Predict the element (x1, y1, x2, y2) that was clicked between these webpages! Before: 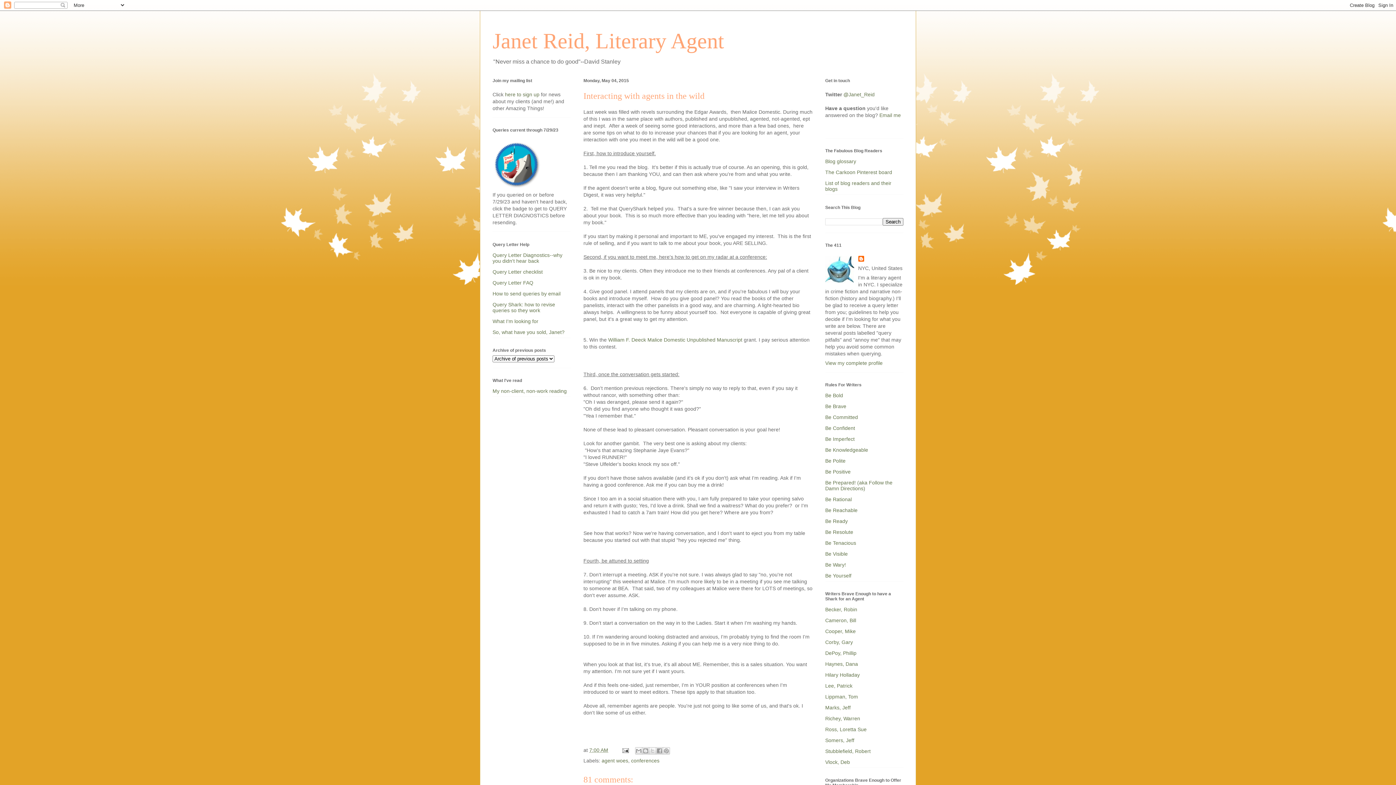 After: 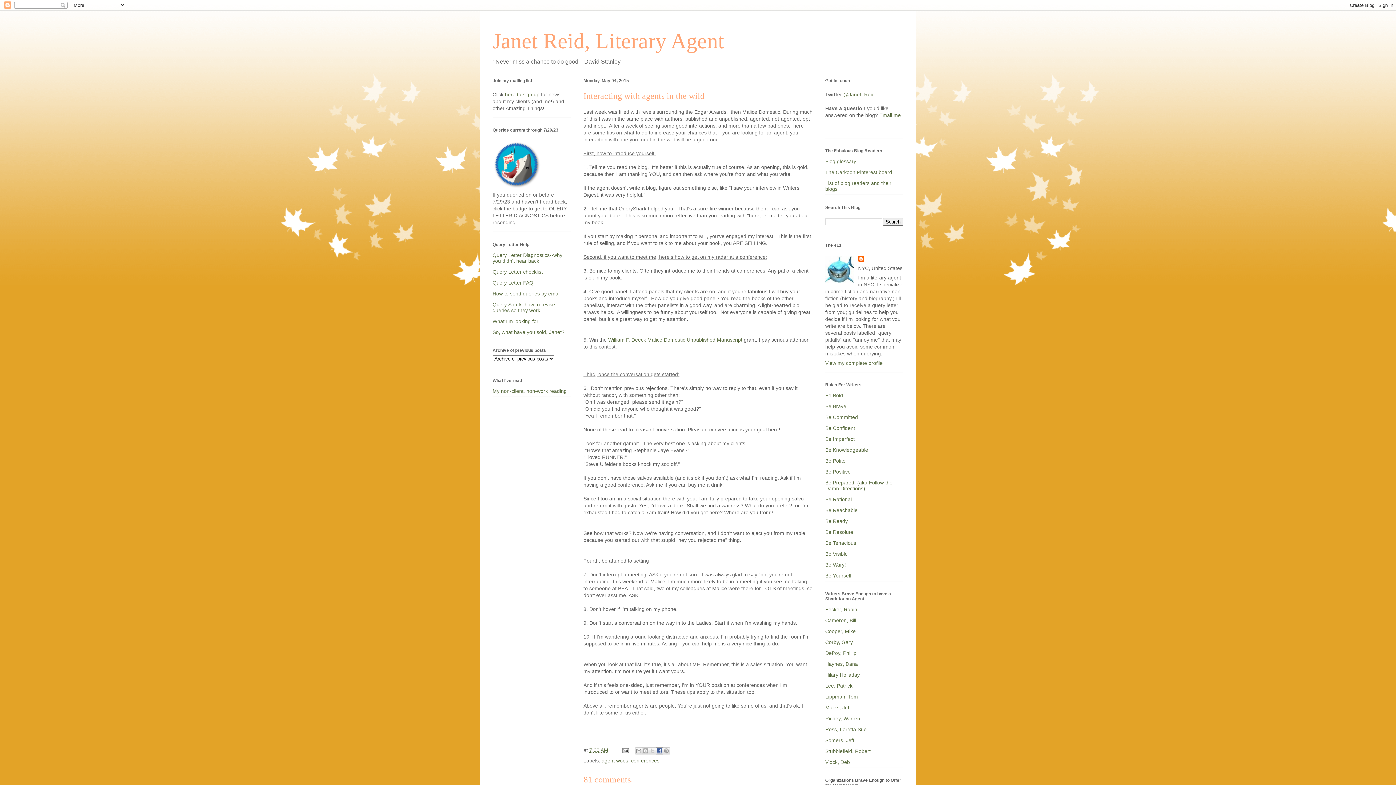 Action: bbox: (656, 747, 663, 754) label: Share to Facebook